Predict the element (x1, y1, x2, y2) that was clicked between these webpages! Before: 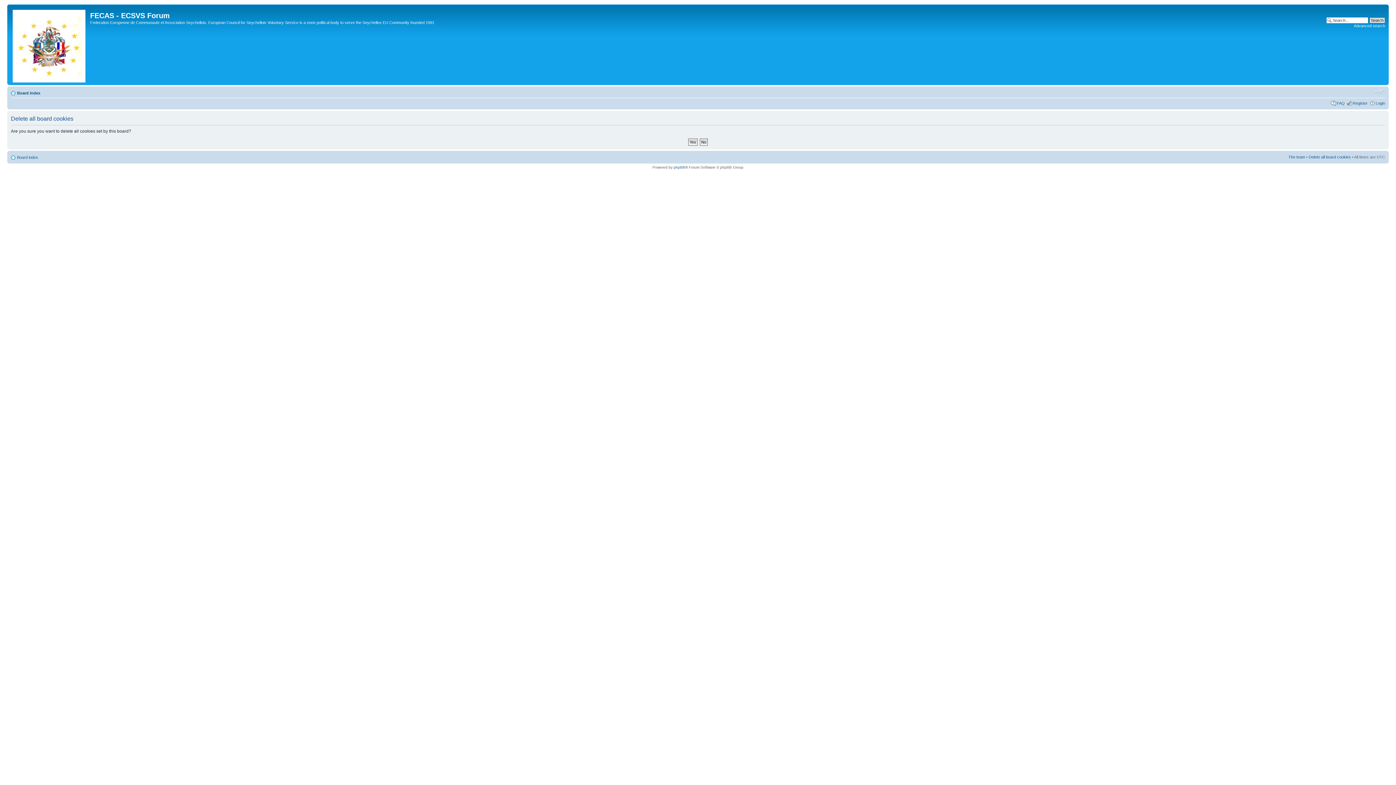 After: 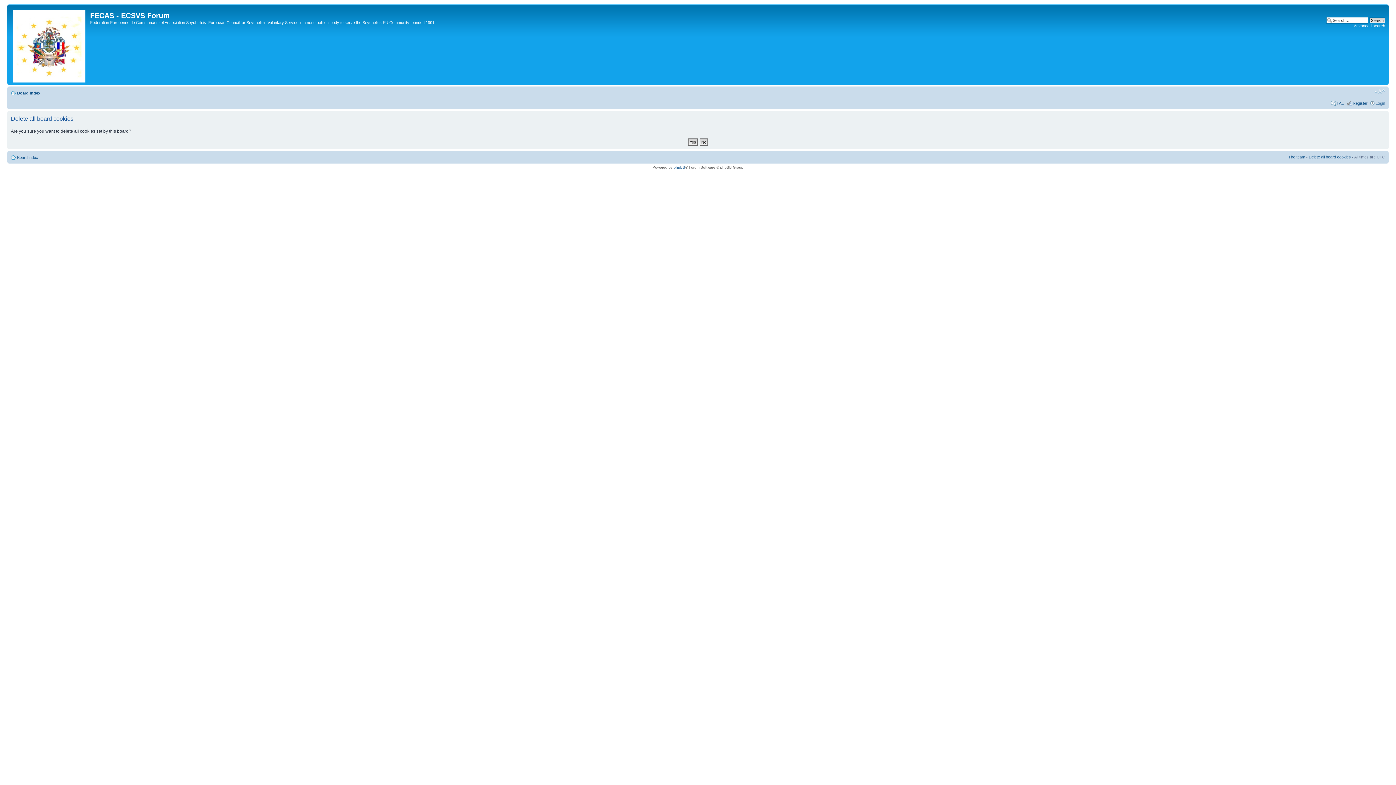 Action: bbox: (1309, 154, 1351, 159) label: Delete all board cookies